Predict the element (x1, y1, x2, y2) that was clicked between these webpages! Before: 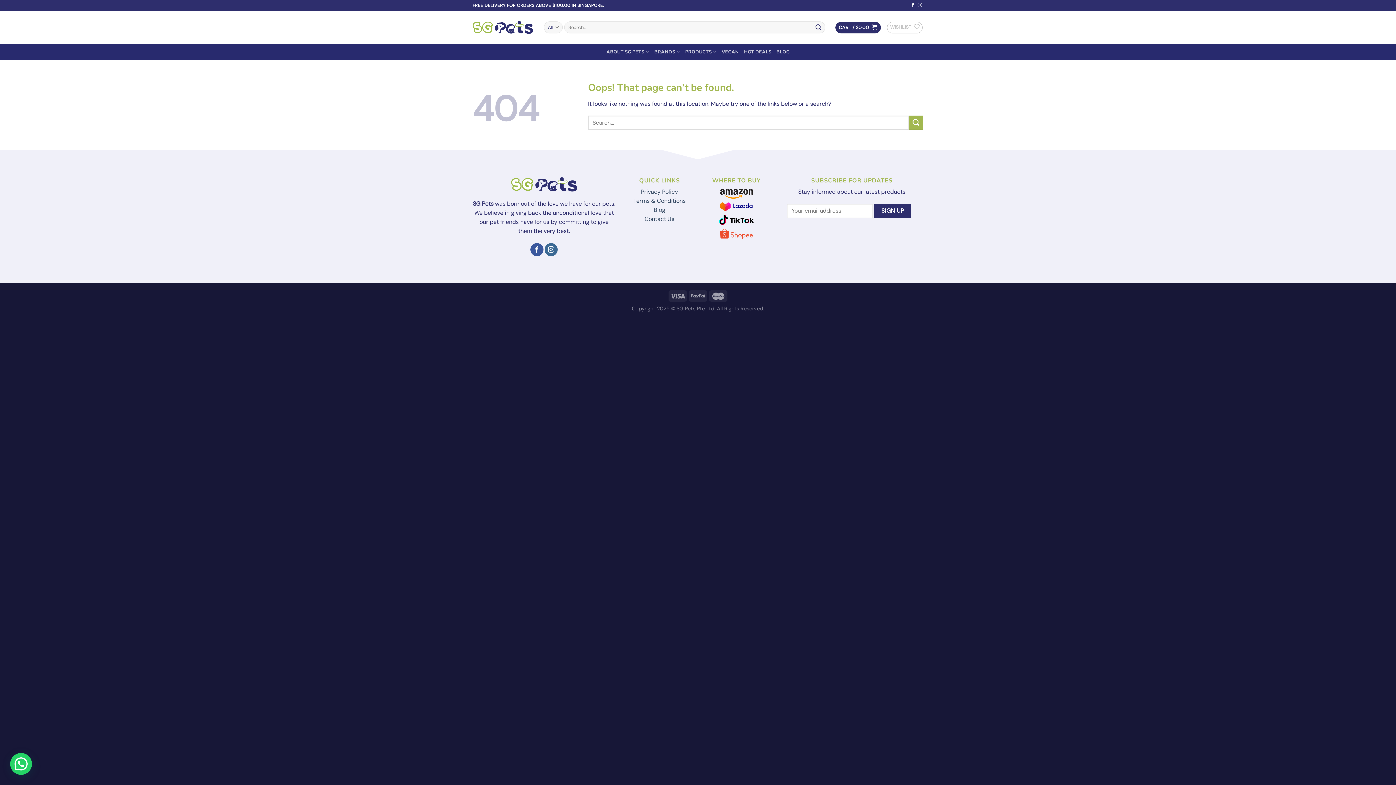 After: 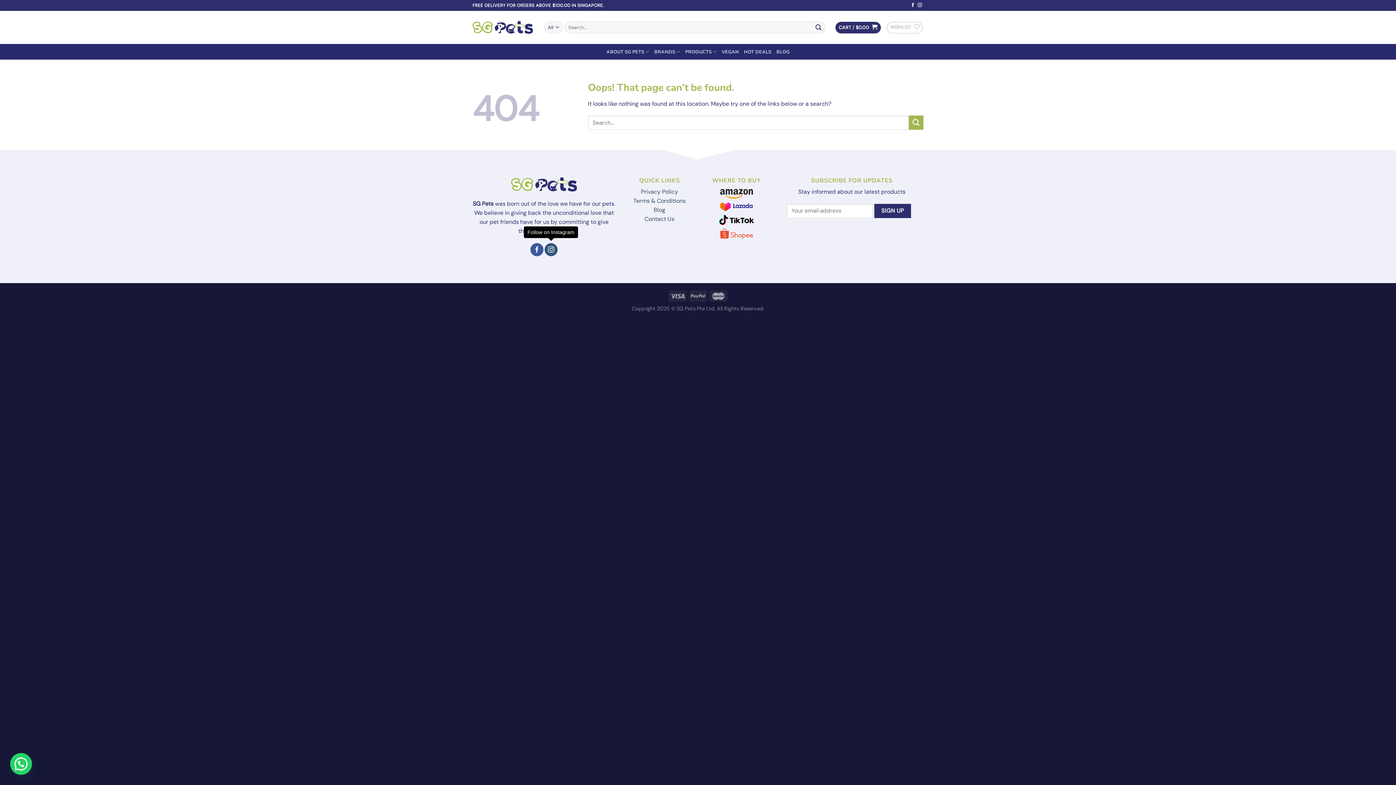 Action: label: Follow on Instagram bbox: (544, 243, 557, 256)